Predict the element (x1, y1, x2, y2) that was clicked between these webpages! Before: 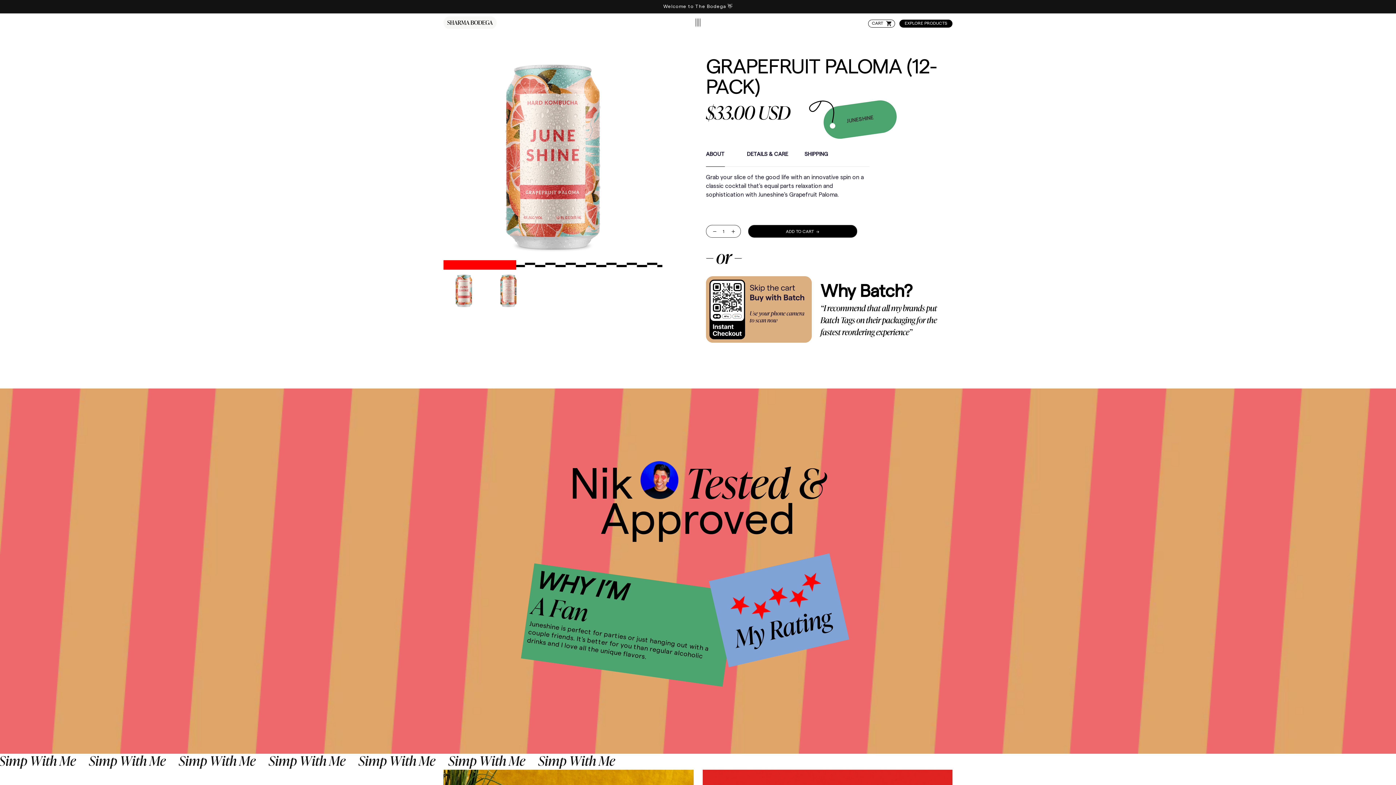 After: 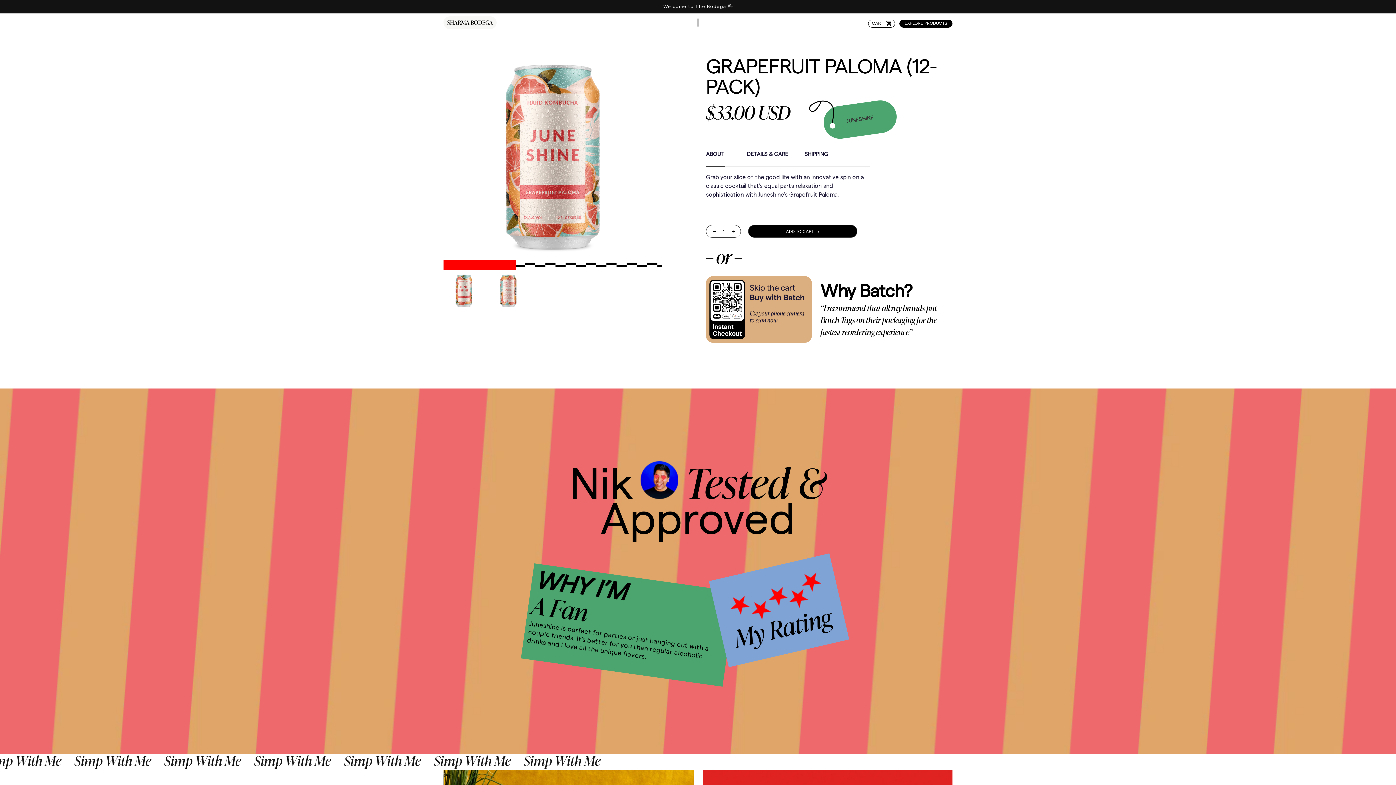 Action: bbox: (711, 225, 717, 237) label: Decrease quantity for Grapefruit Paloma (12-pack)